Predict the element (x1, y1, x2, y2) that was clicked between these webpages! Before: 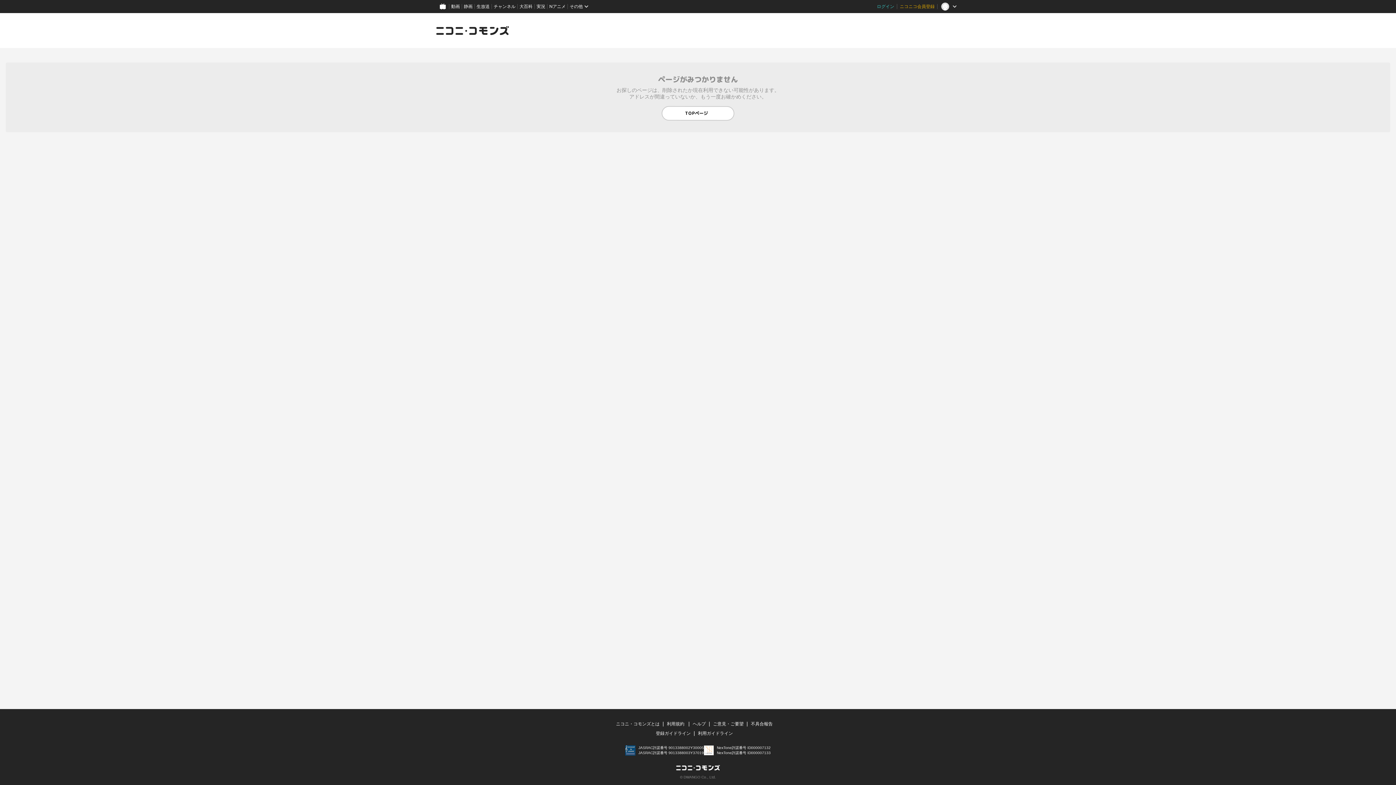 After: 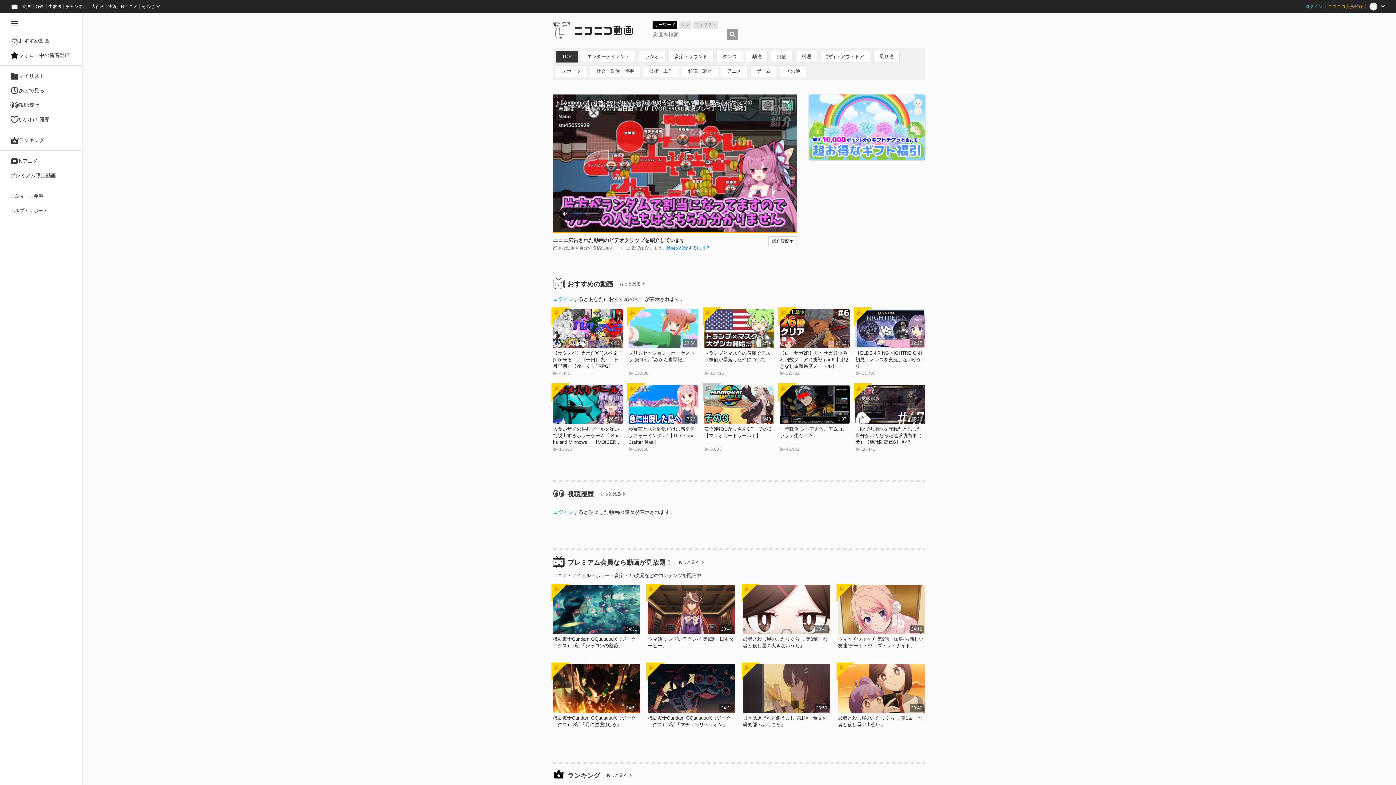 Action: bbox: (449, 0, 462, 13) label: 動画